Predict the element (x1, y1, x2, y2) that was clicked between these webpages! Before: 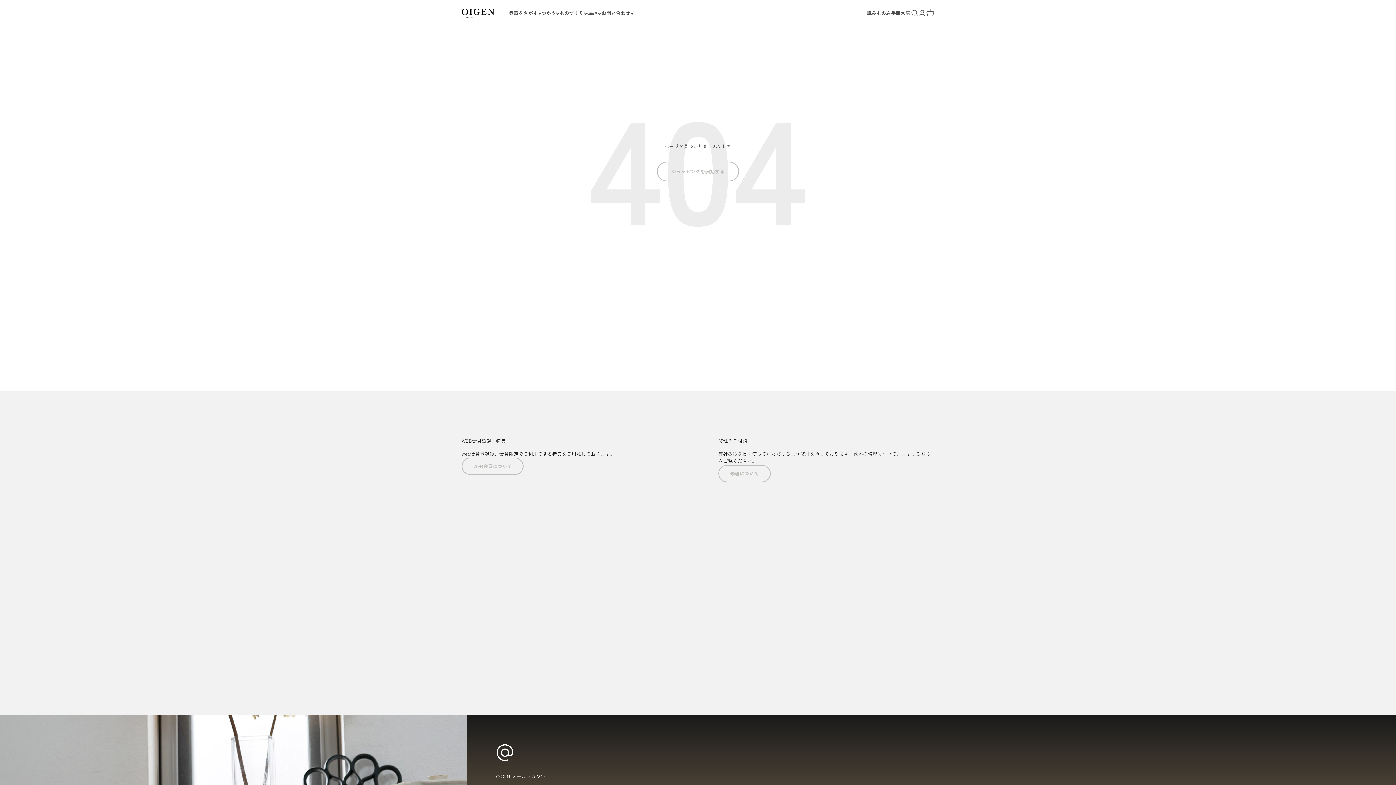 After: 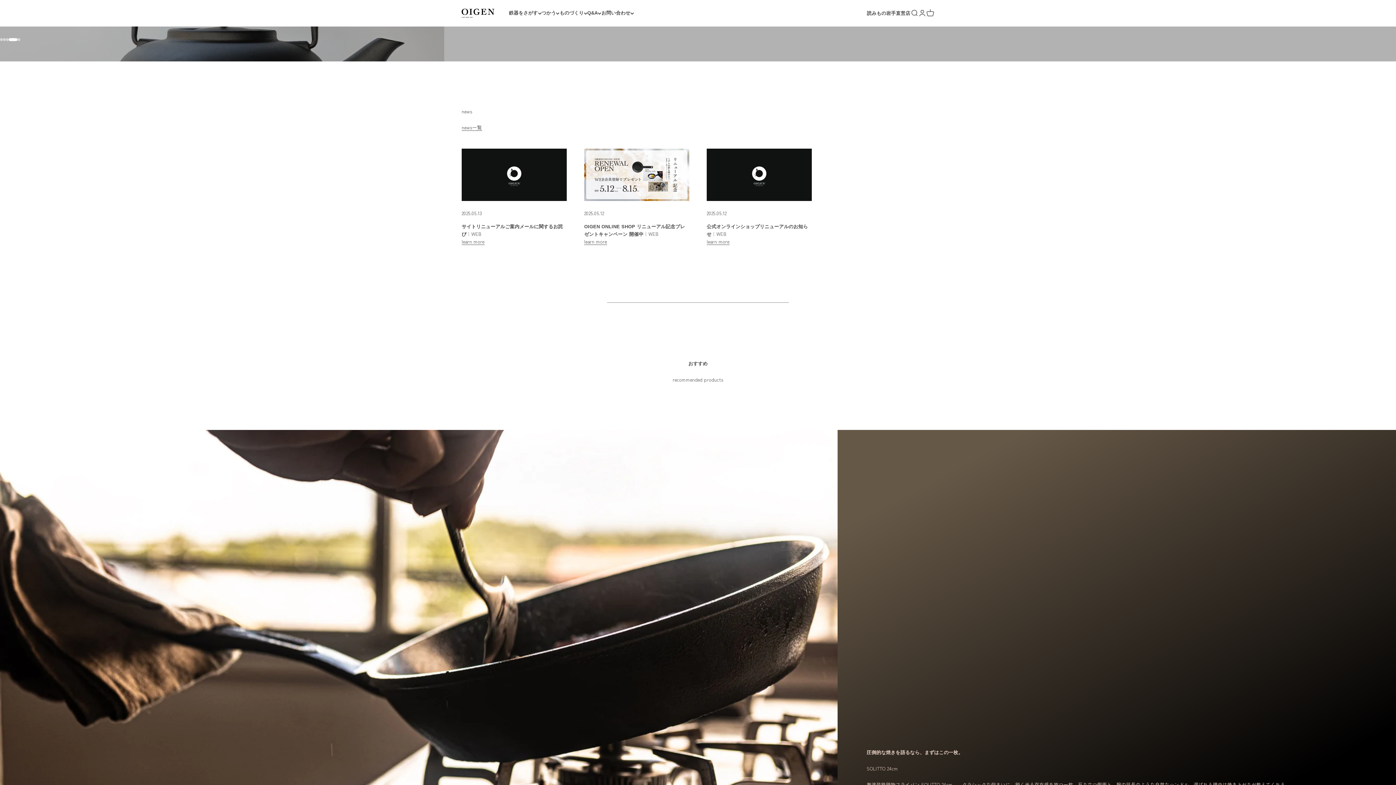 Action: bbox: (461, 8, 494, 17) label: OIGEN ONLINE SHOP